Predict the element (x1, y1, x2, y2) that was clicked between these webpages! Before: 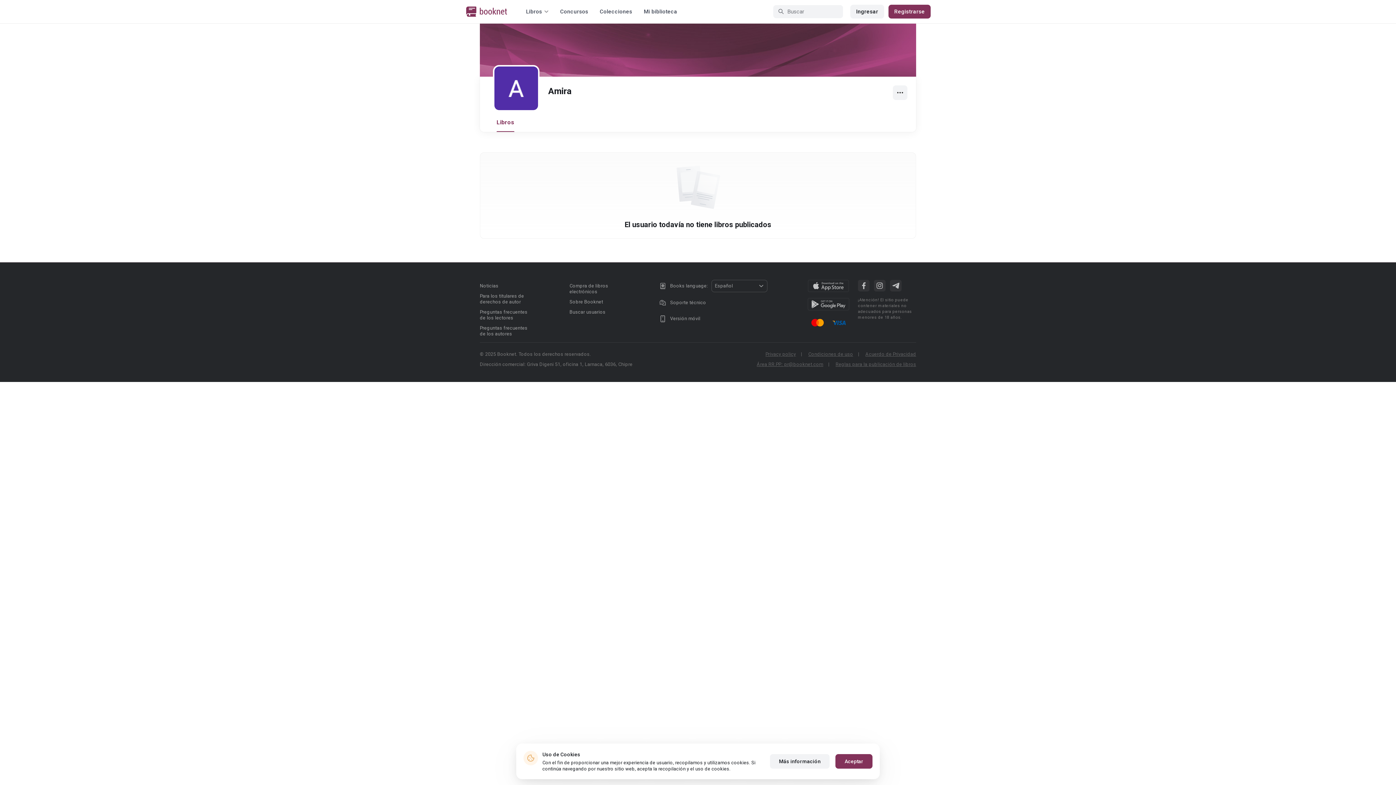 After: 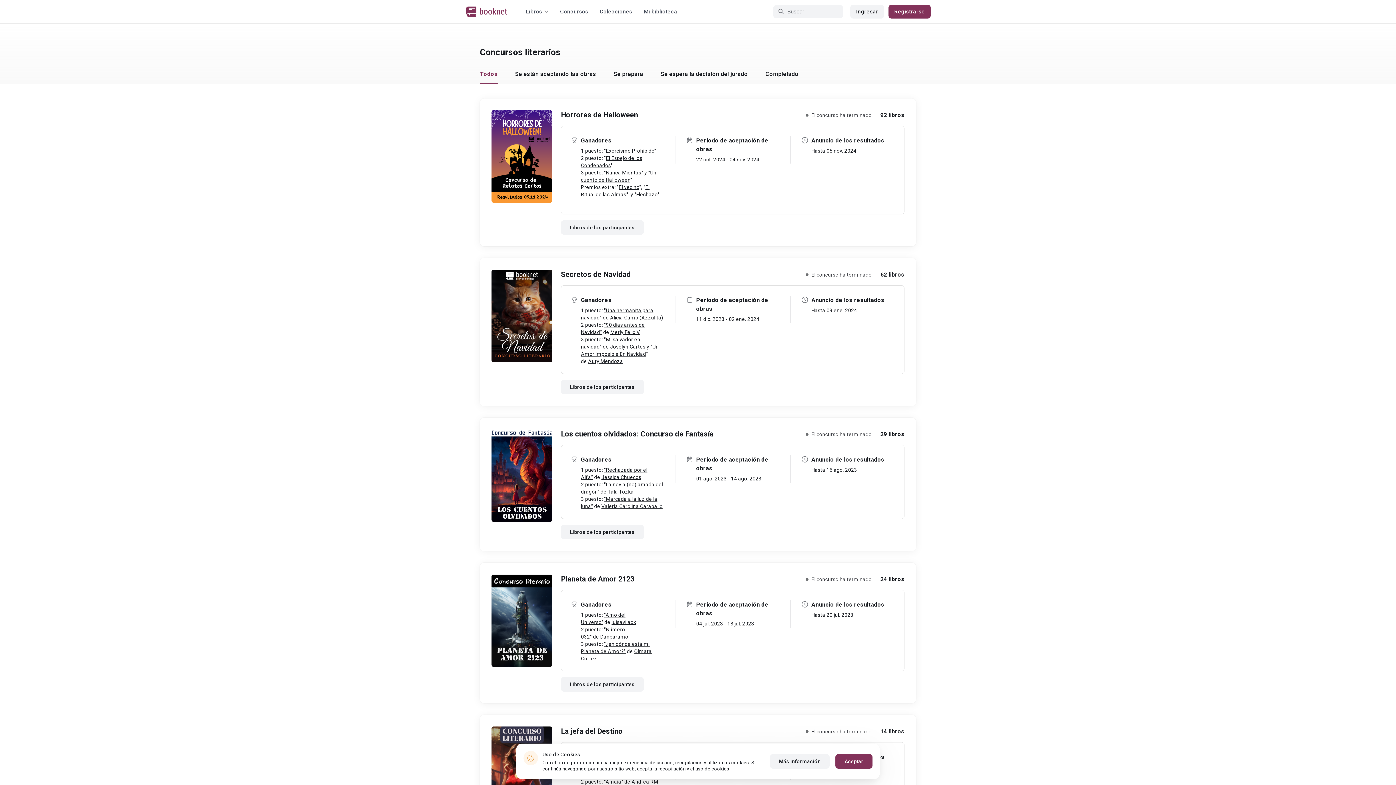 Action: label: Concursos bbox: (560, 8, 588, 14)